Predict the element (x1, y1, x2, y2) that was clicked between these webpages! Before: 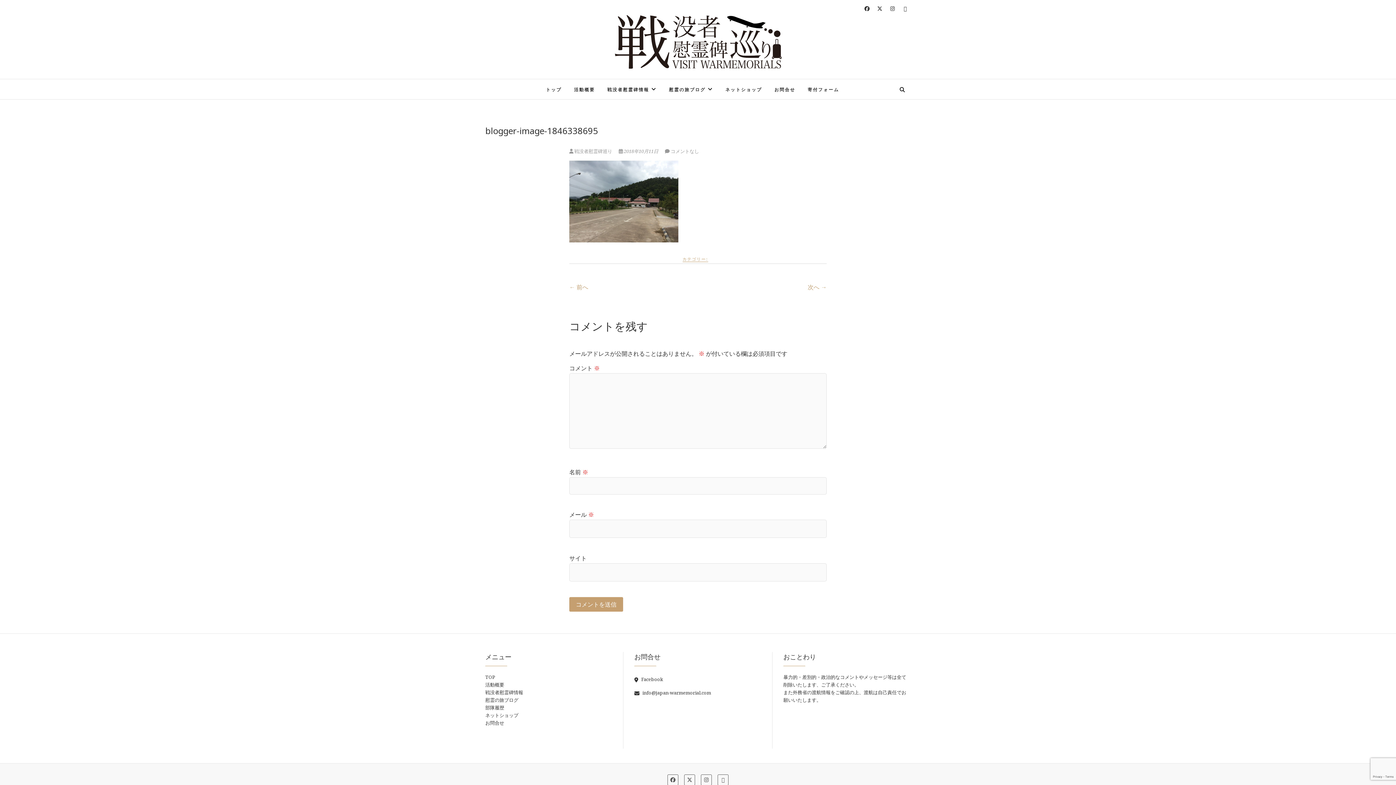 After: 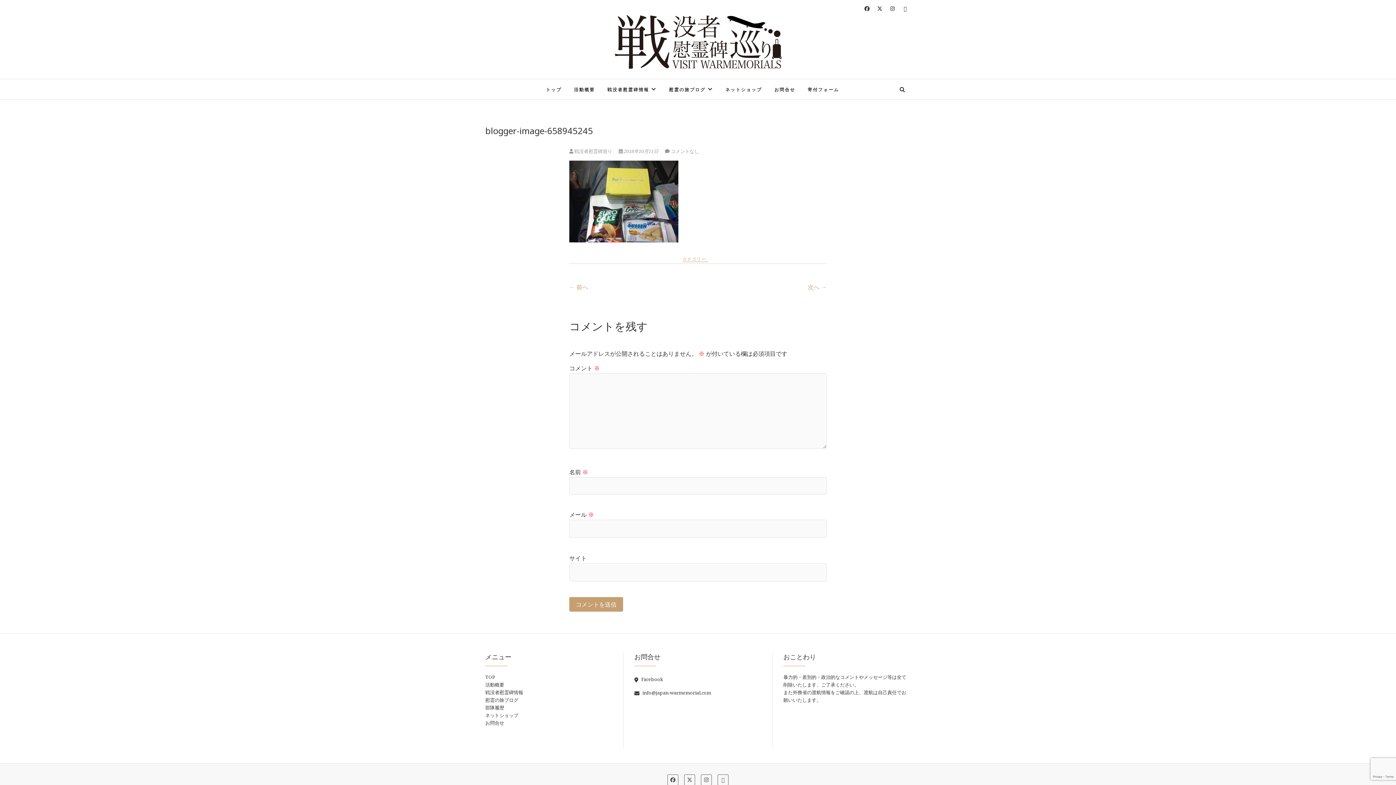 Action: bbox: (569, 282, 588, 292) label: ← 前へ